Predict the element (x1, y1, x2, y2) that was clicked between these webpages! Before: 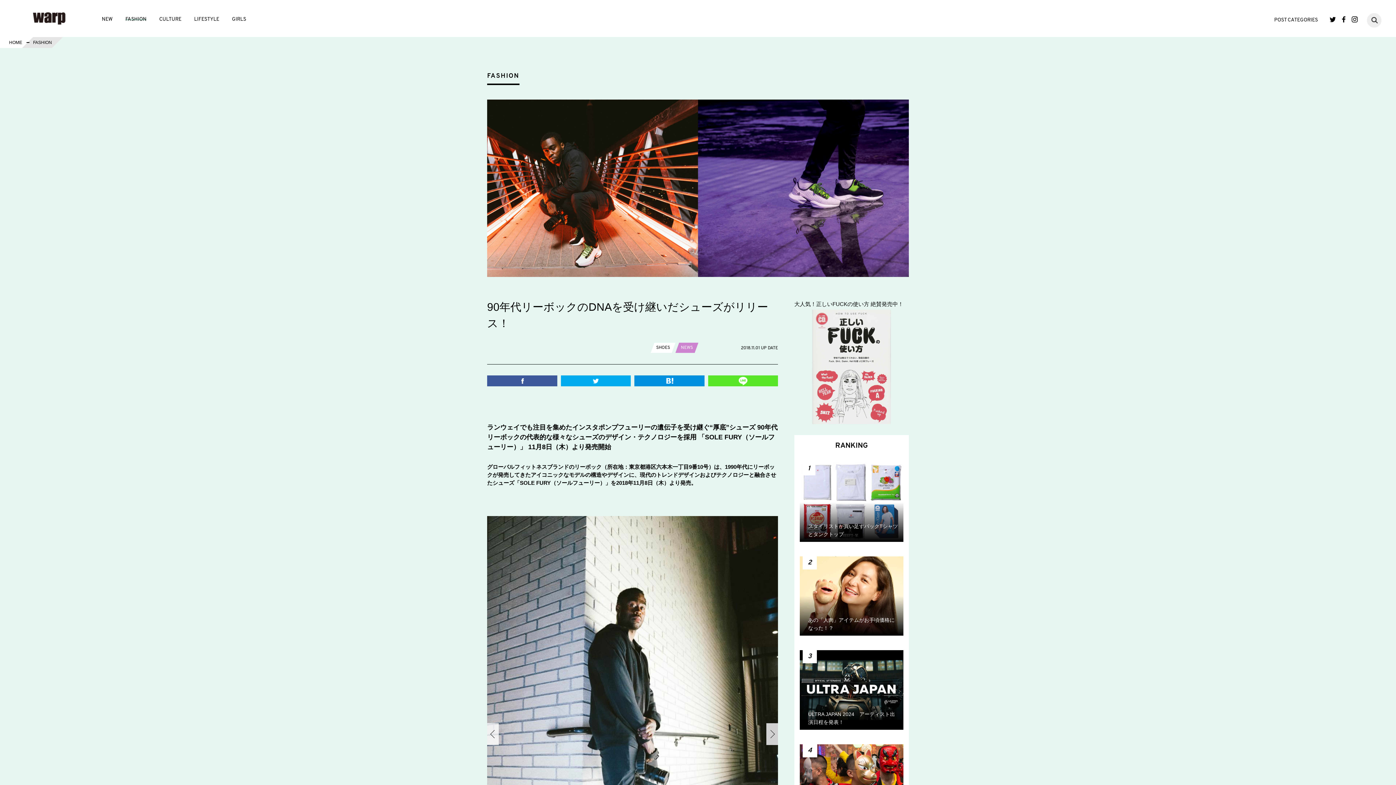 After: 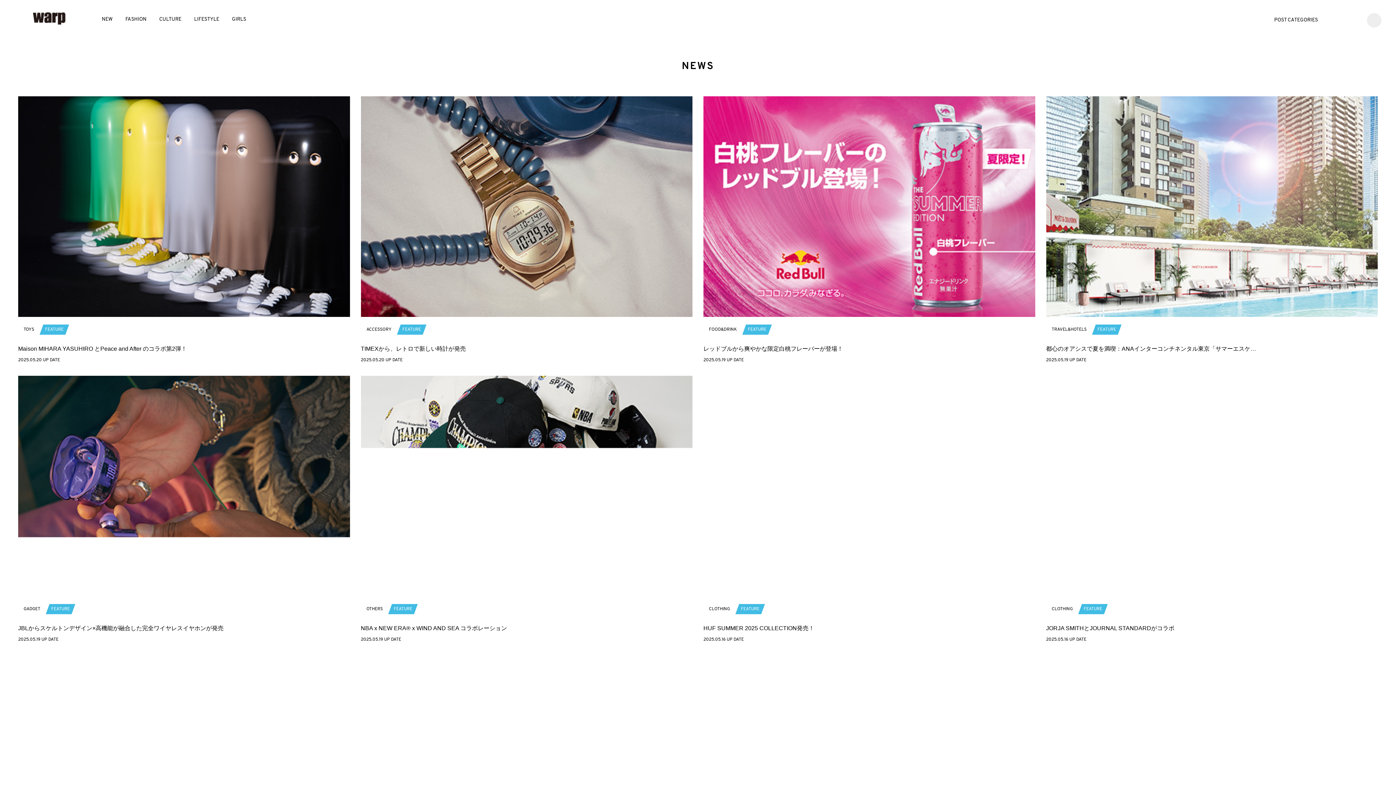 Action: label: NEWS bbox: (677, 343, 696, 353)